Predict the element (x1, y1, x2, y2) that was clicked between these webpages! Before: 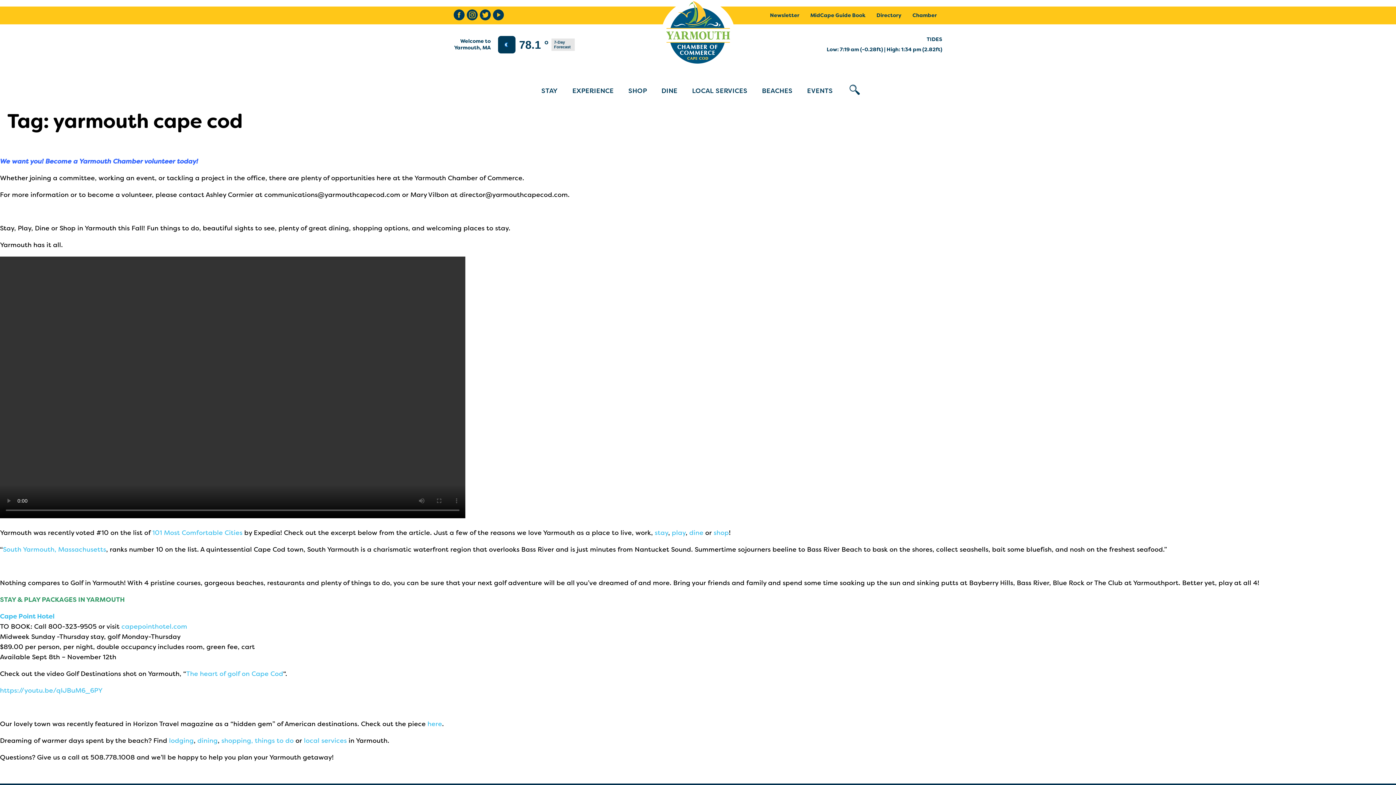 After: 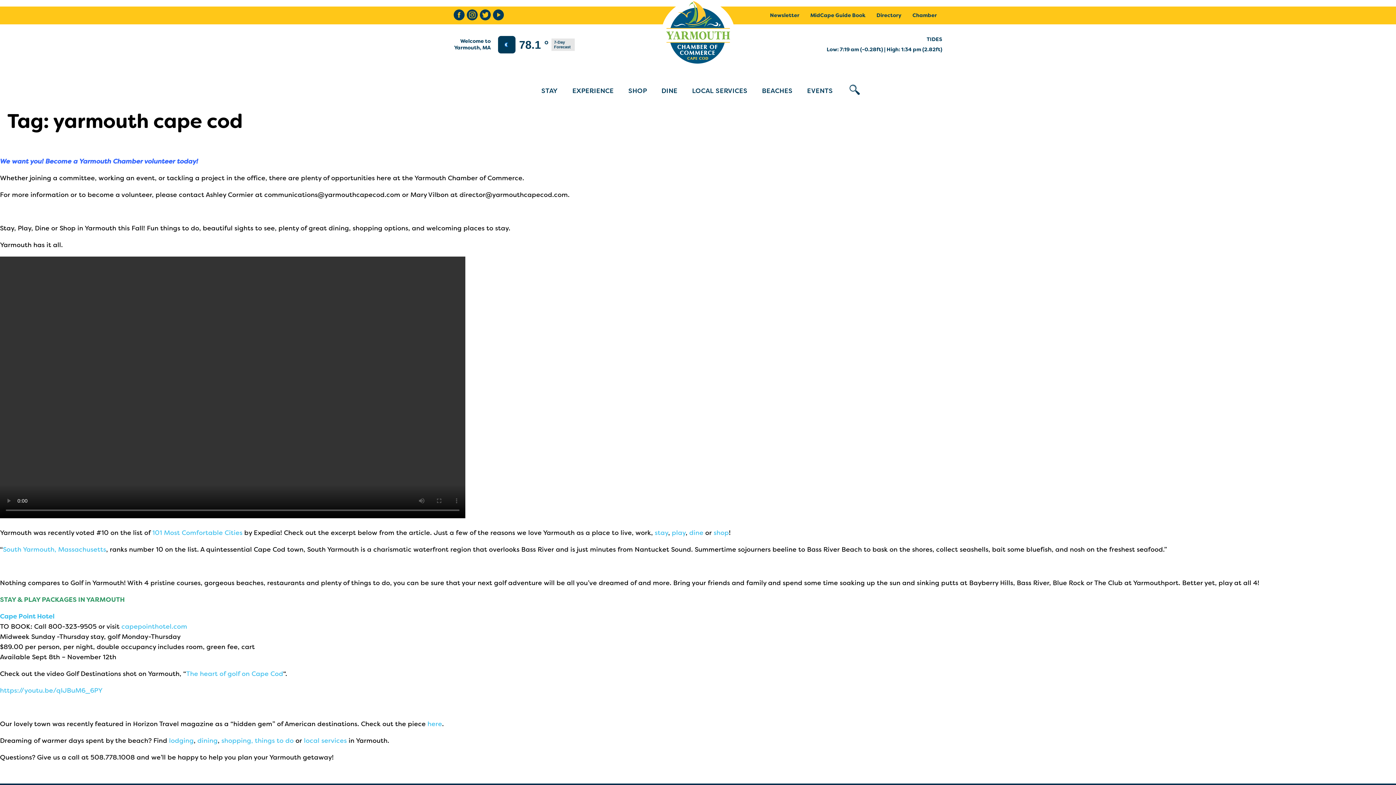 Action: label: shopping, things to do  bbox: (221, 736, 295, 745)